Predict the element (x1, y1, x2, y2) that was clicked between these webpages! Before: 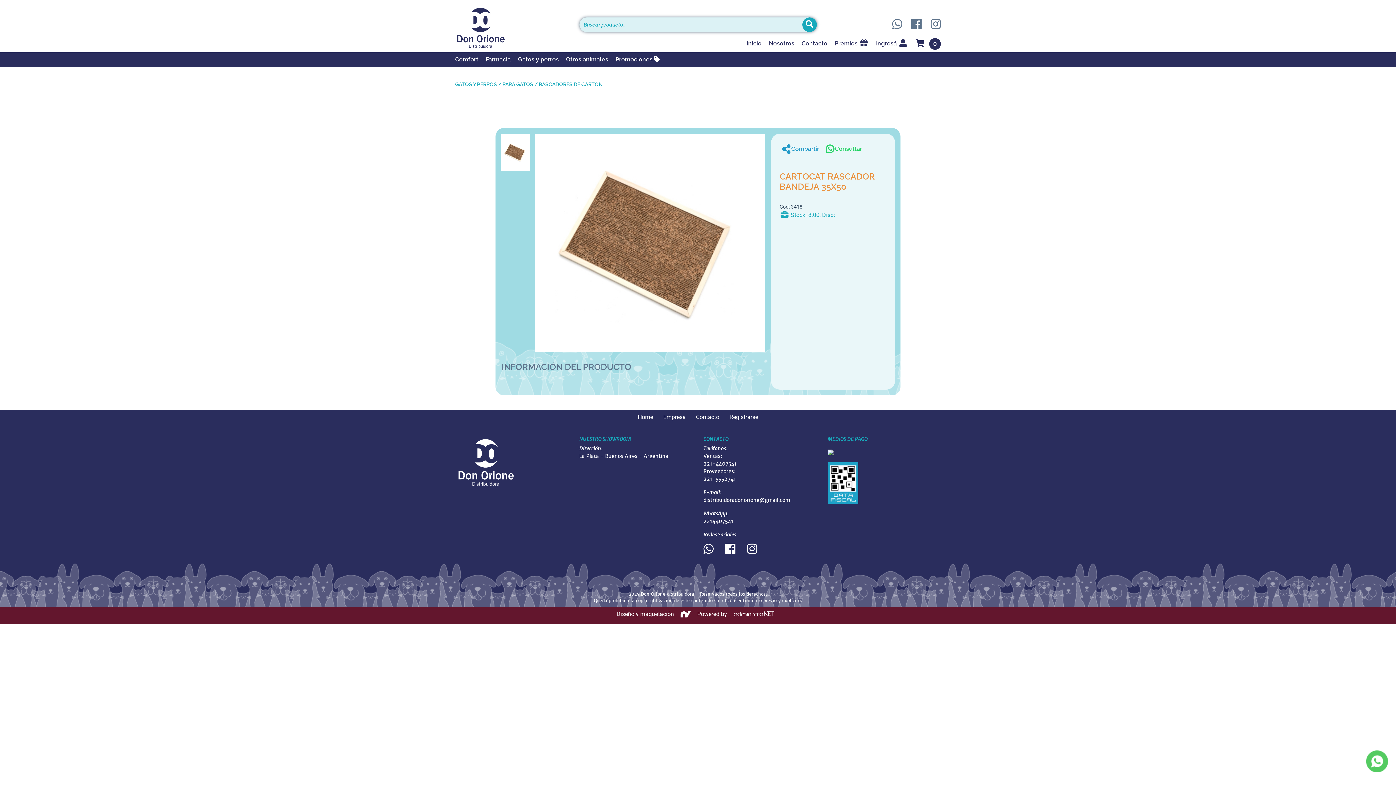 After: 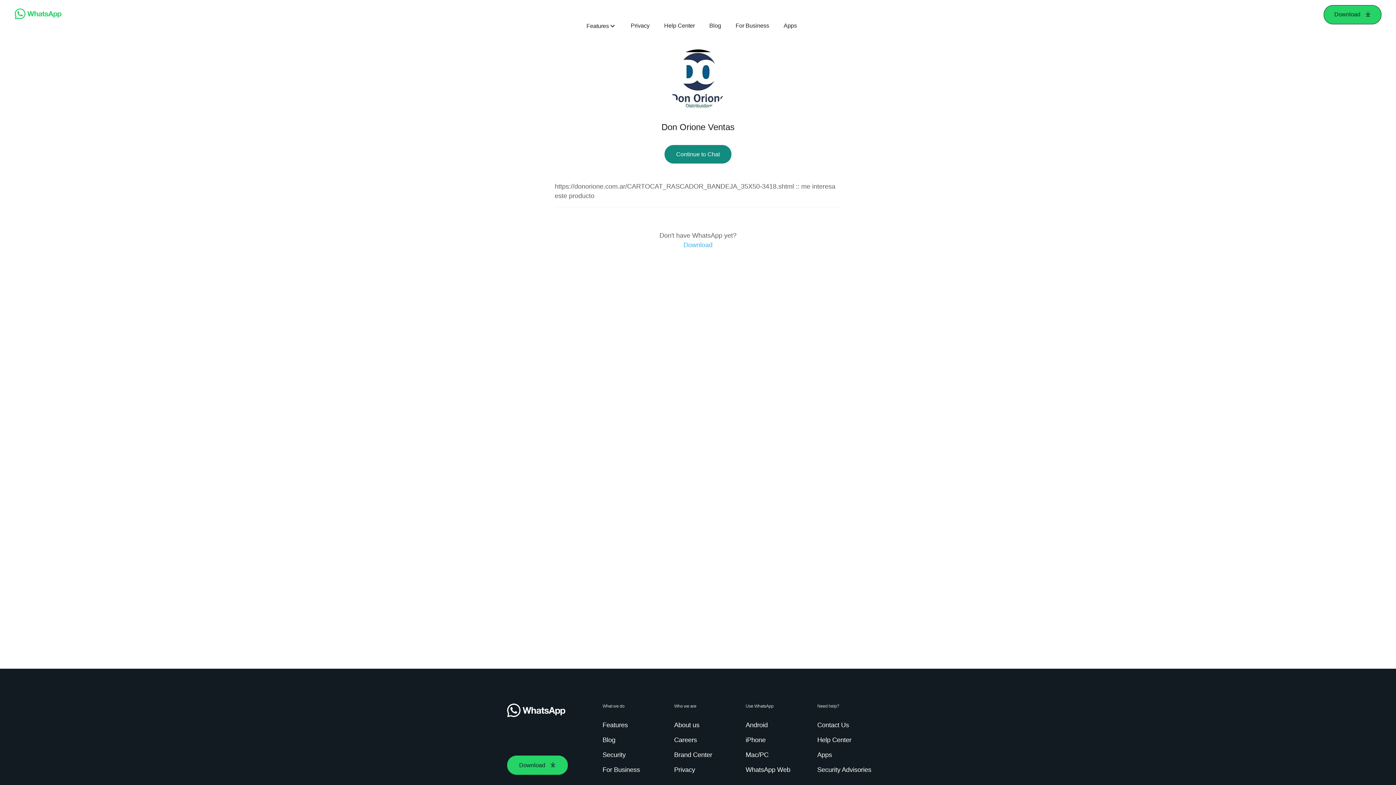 Action: bbox: (823, 142, 865, 157)